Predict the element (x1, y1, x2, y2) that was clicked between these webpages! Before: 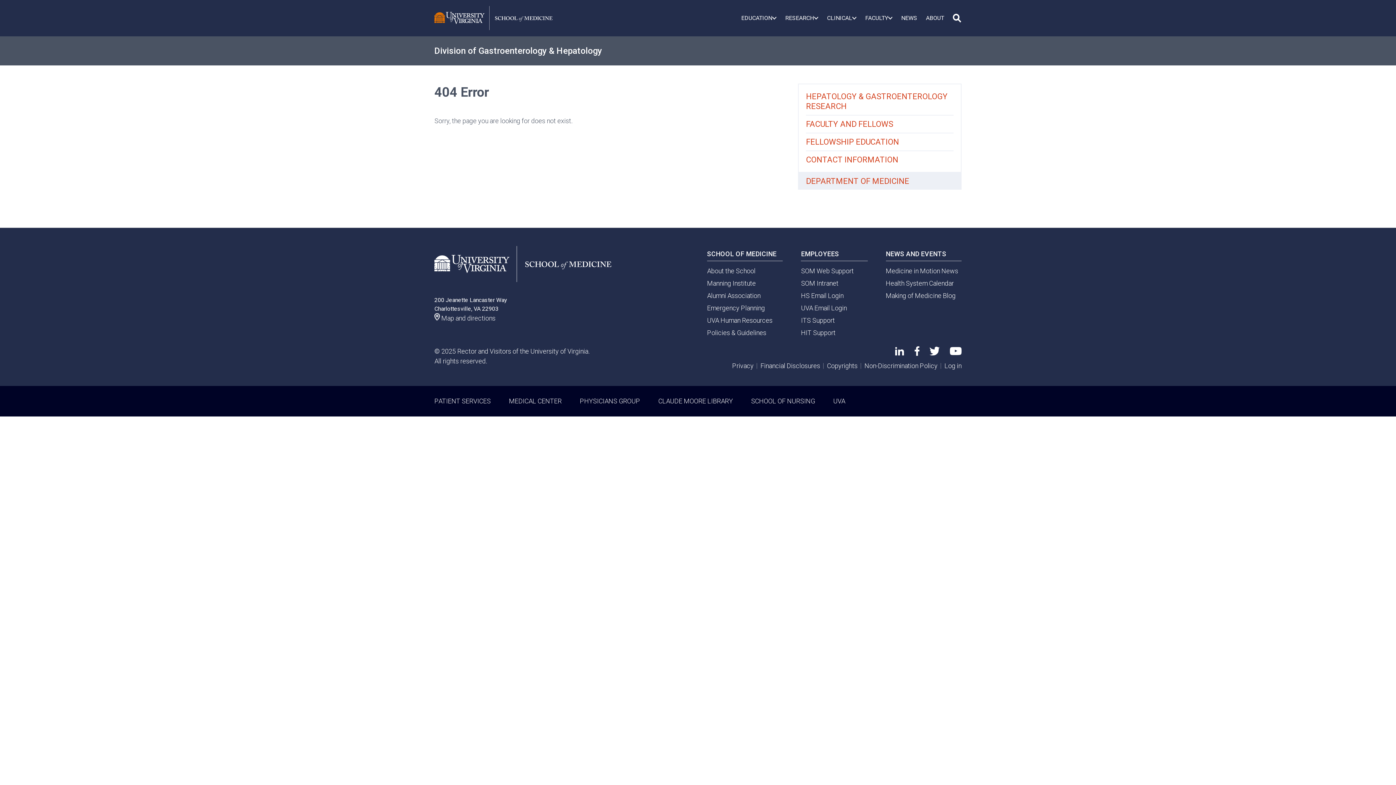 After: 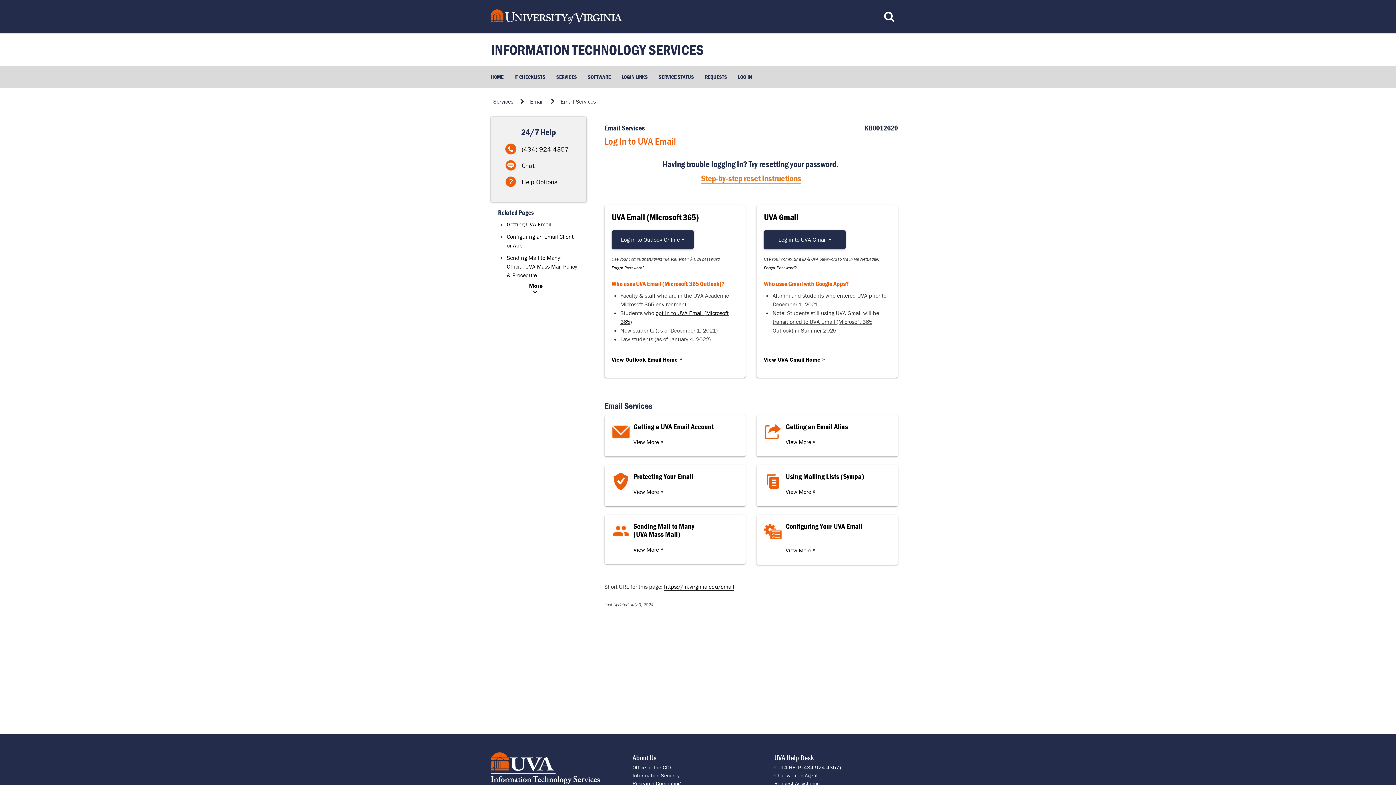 Action: label: UVA Email Login bbox: (801, 304, 847, 311)